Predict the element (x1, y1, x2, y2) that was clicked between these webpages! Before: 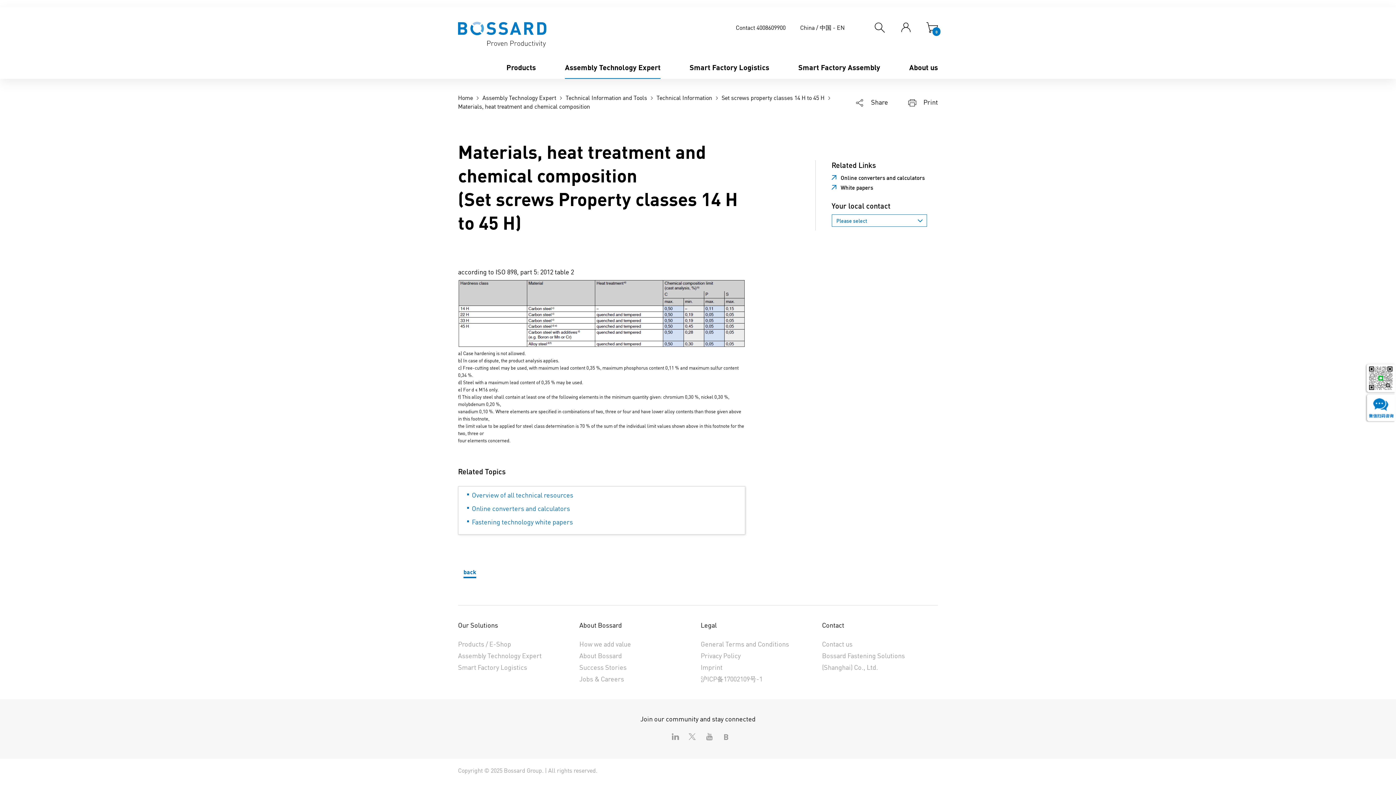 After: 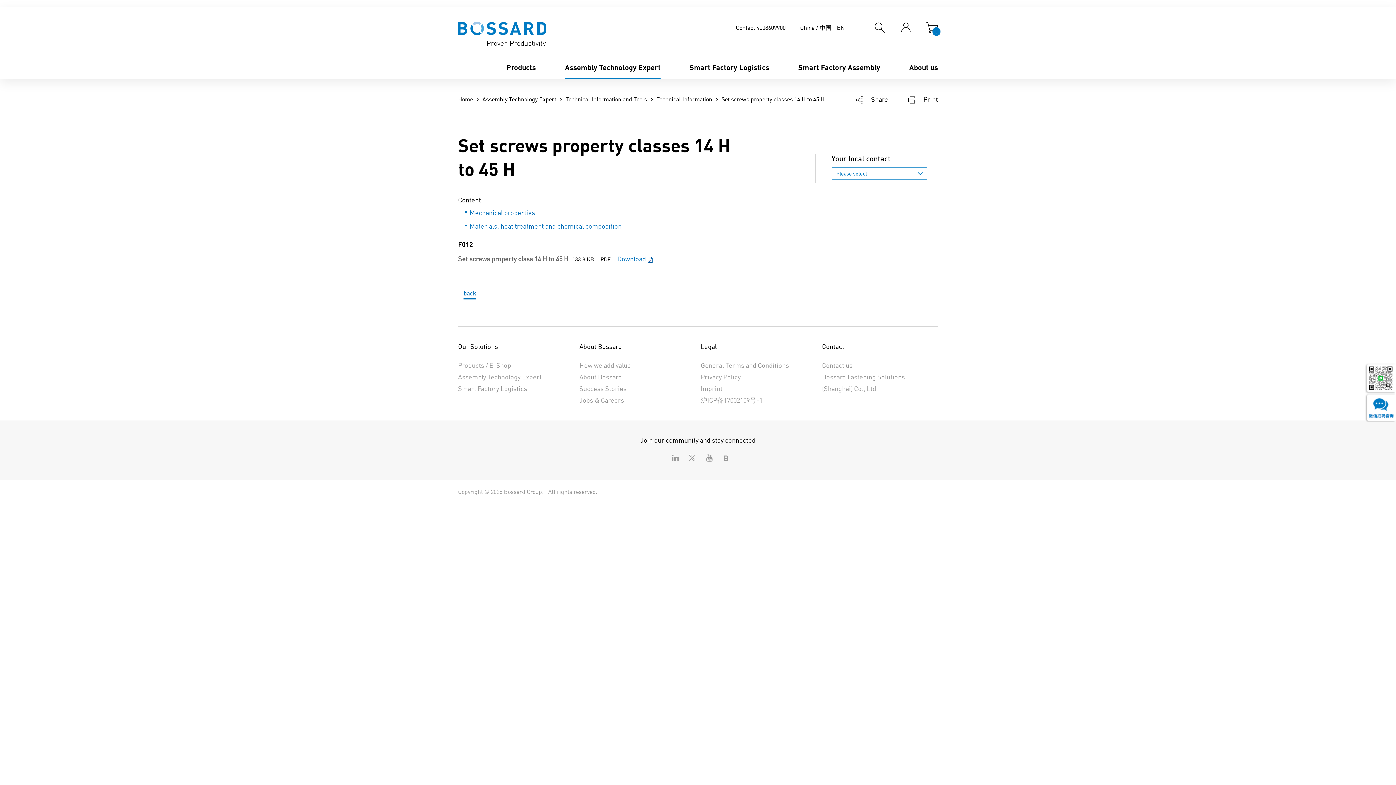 Action: label: Set screws property classes 14 H to 45 H bbox: (721, 93, 824, 102)